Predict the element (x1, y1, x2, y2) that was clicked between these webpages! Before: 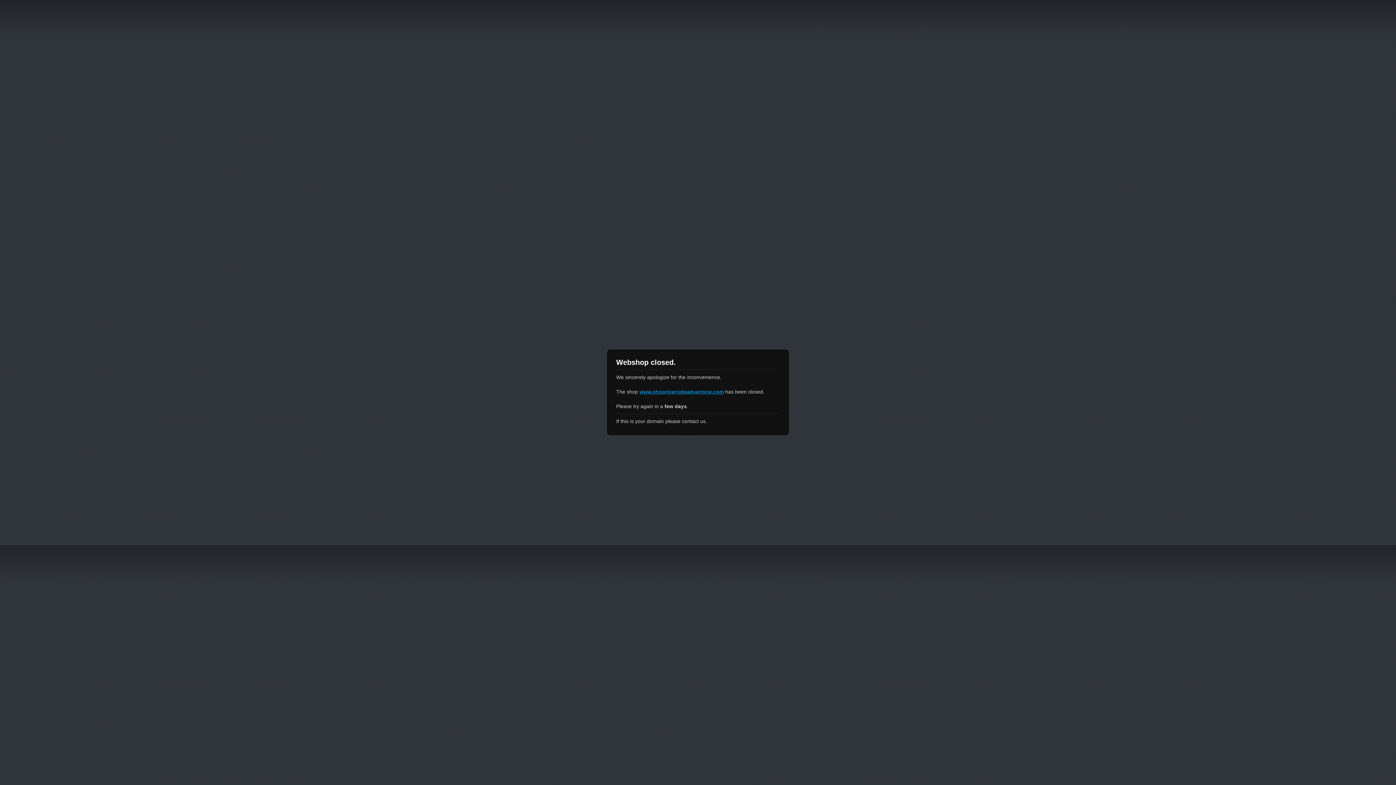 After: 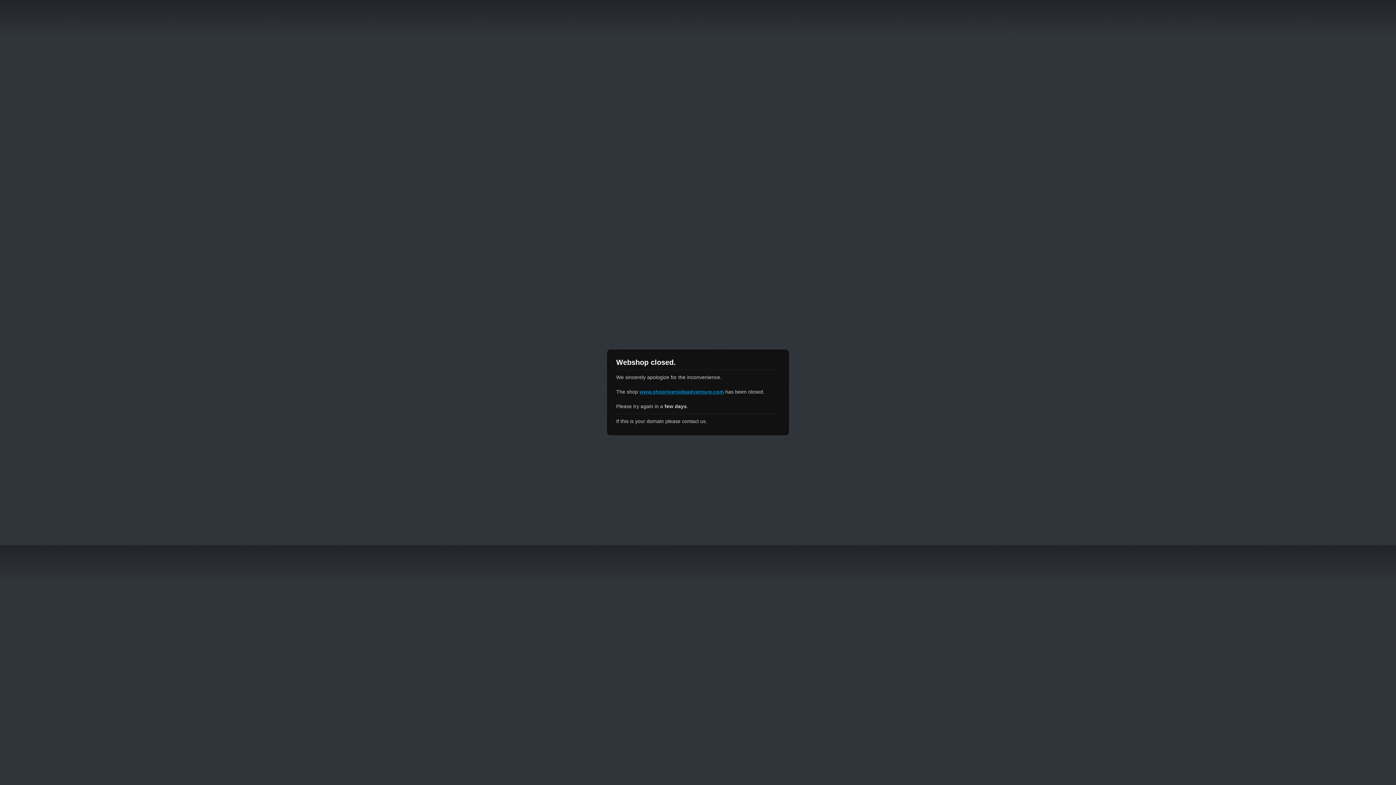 Action: bbox: (639, 389, 724, 394) label: www.shopriversideadventure.com